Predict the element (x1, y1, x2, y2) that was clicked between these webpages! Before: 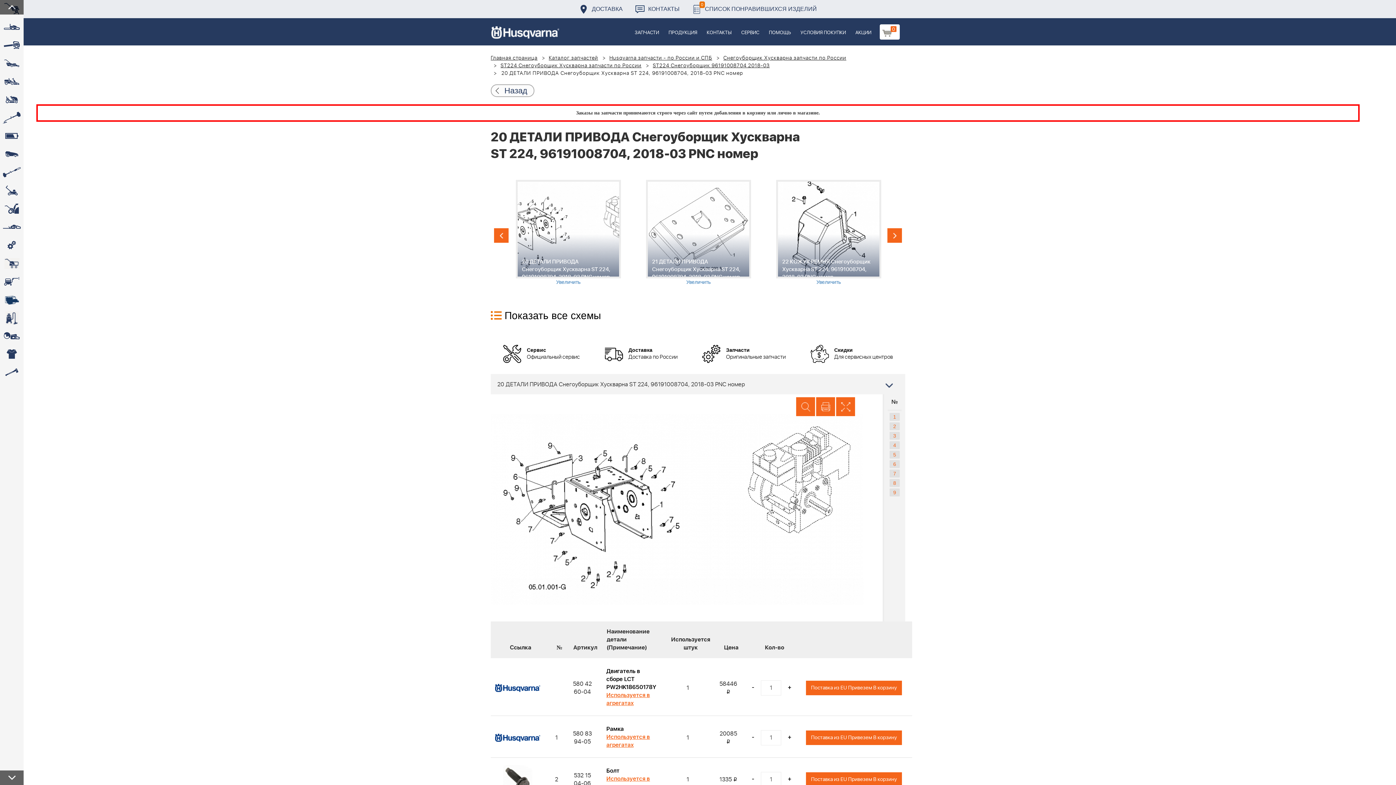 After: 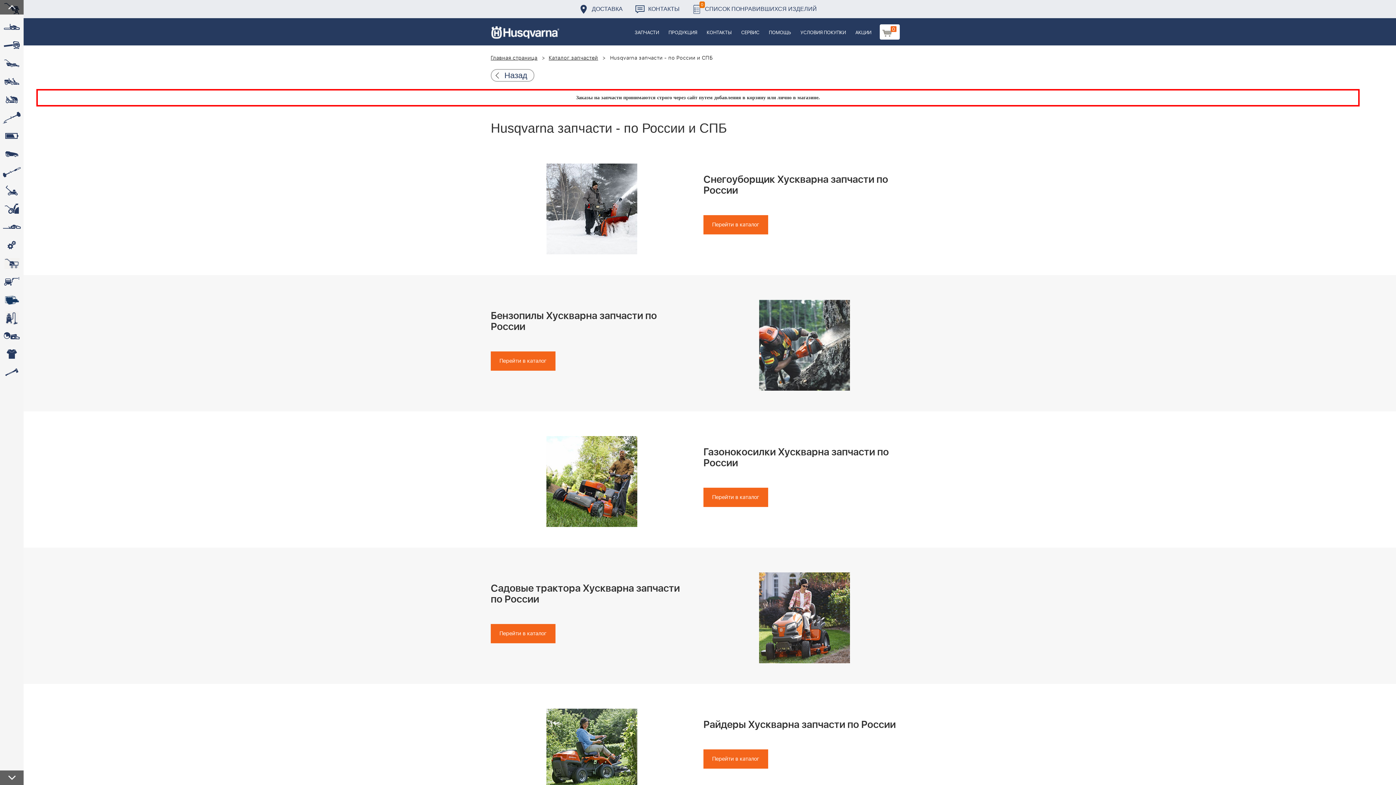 Action: bbox: (609, 54, 712, 61) label: Husqvarna запчасти - по России и СПБ